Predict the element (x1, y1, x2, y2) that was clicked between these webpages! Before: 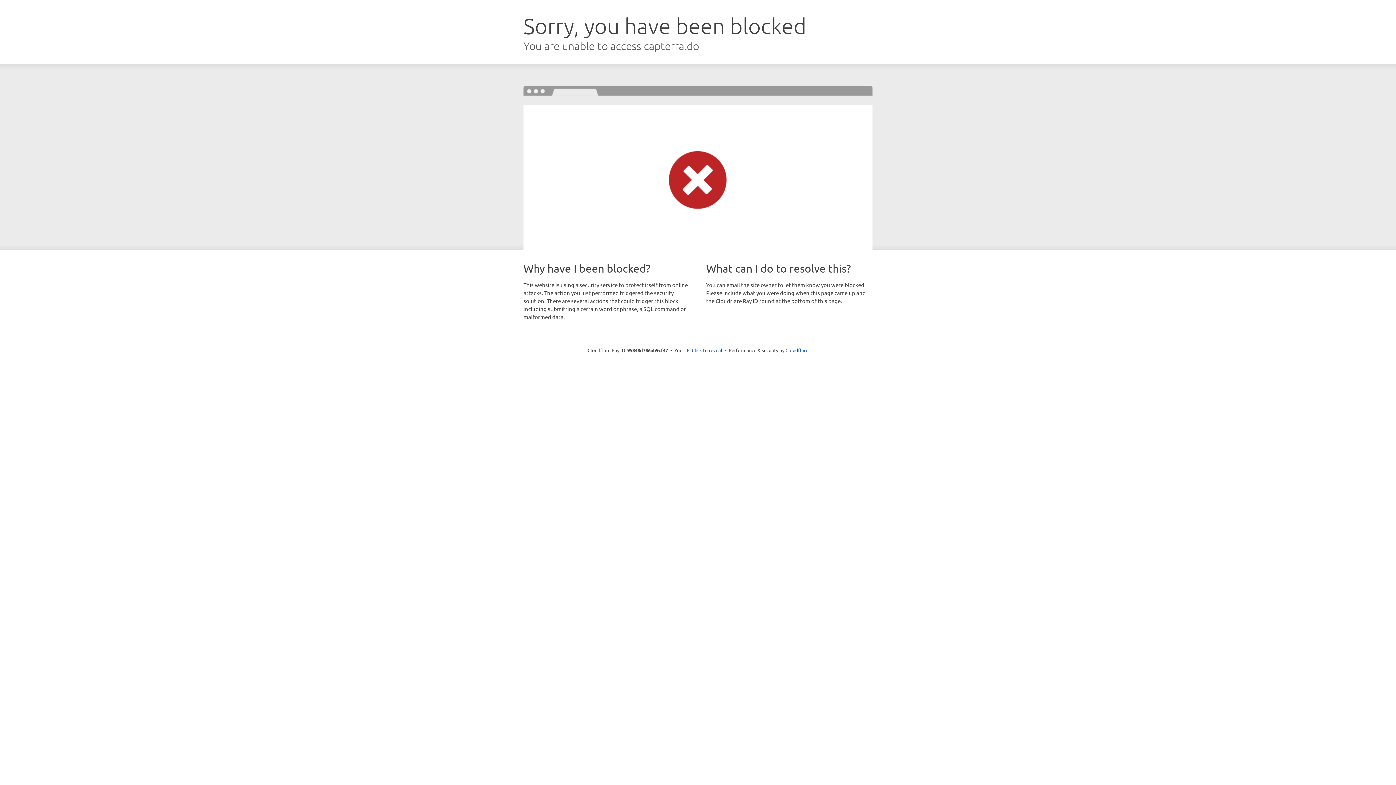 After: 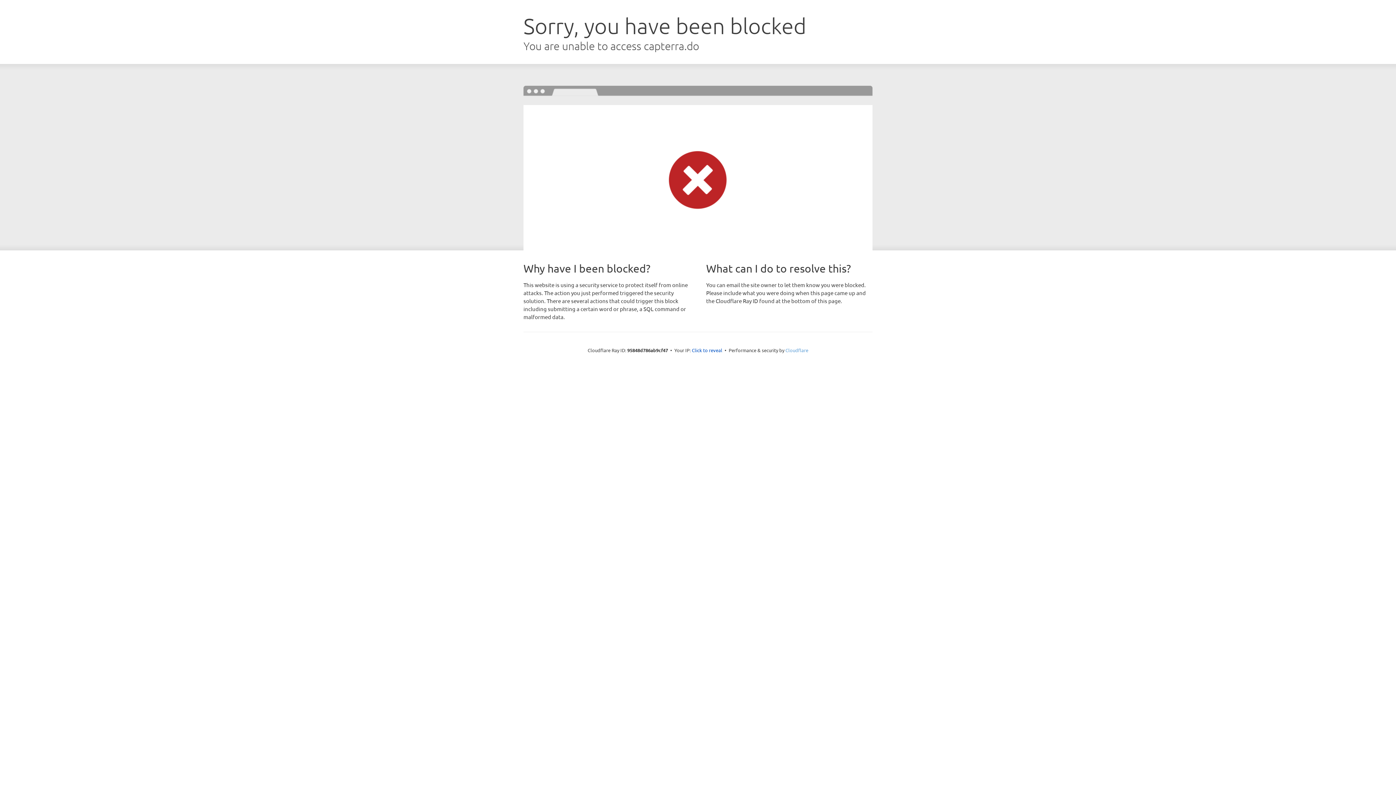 Action: bbox: (785, 347, 808, 353) label: Cloudflare